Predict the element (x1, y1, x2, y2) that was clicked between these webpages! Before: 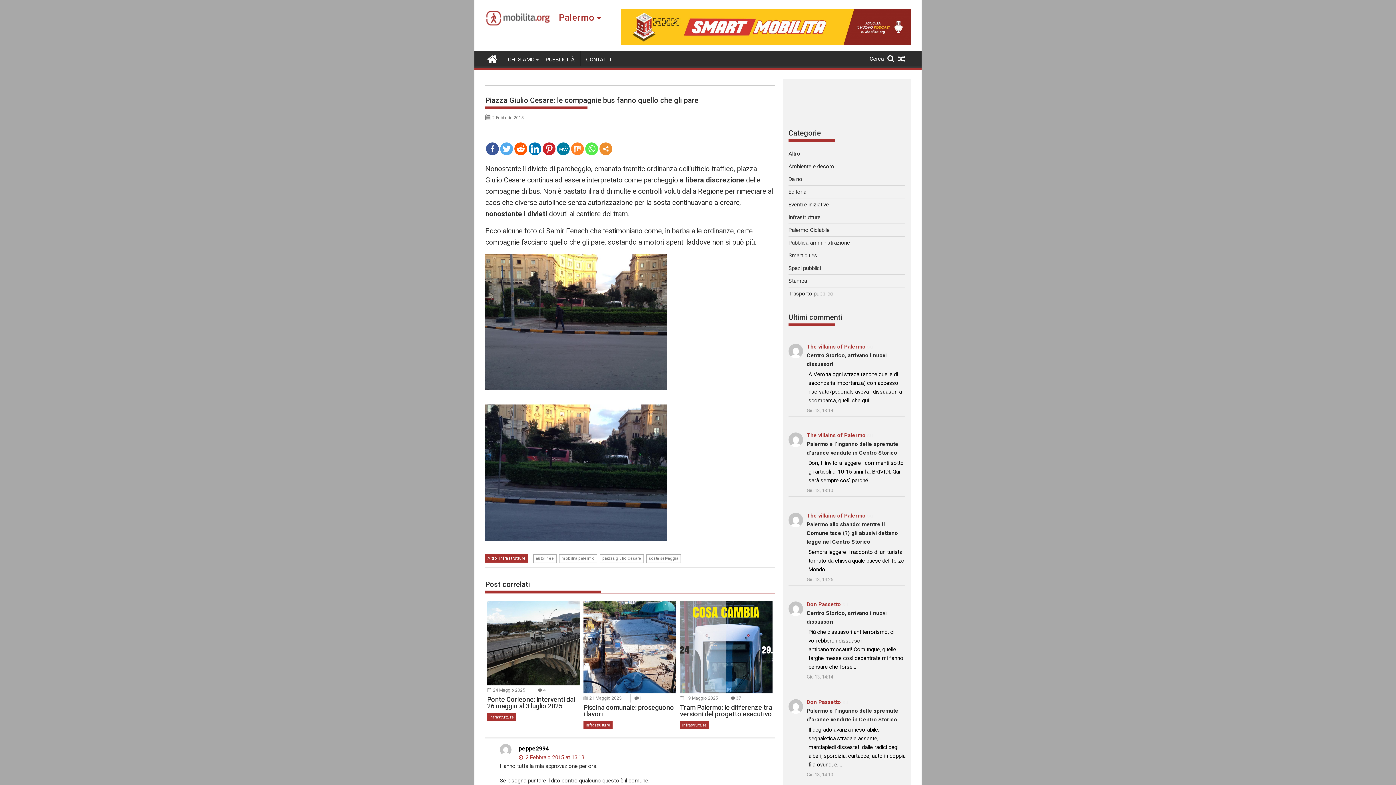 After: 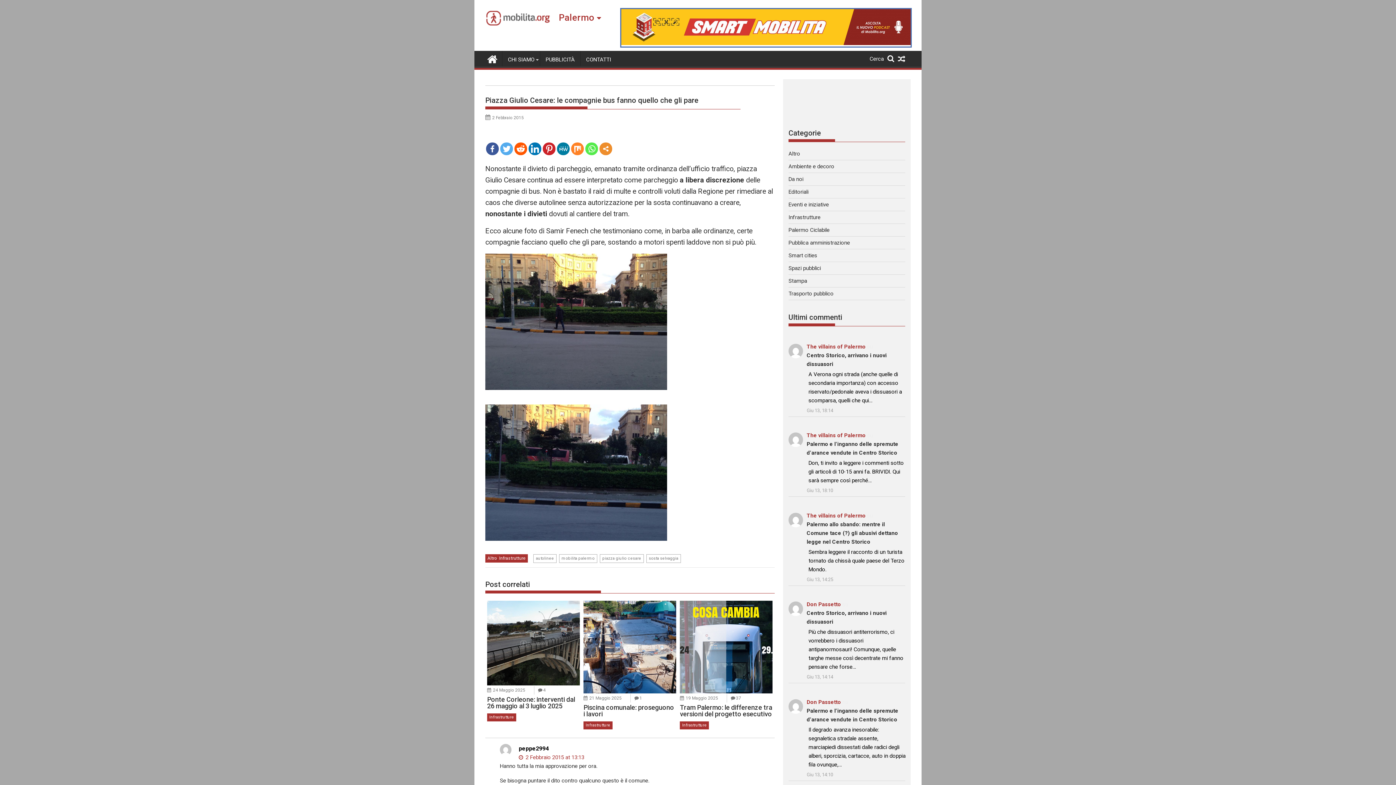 Action: bbox: (621, 39, 910, 46)